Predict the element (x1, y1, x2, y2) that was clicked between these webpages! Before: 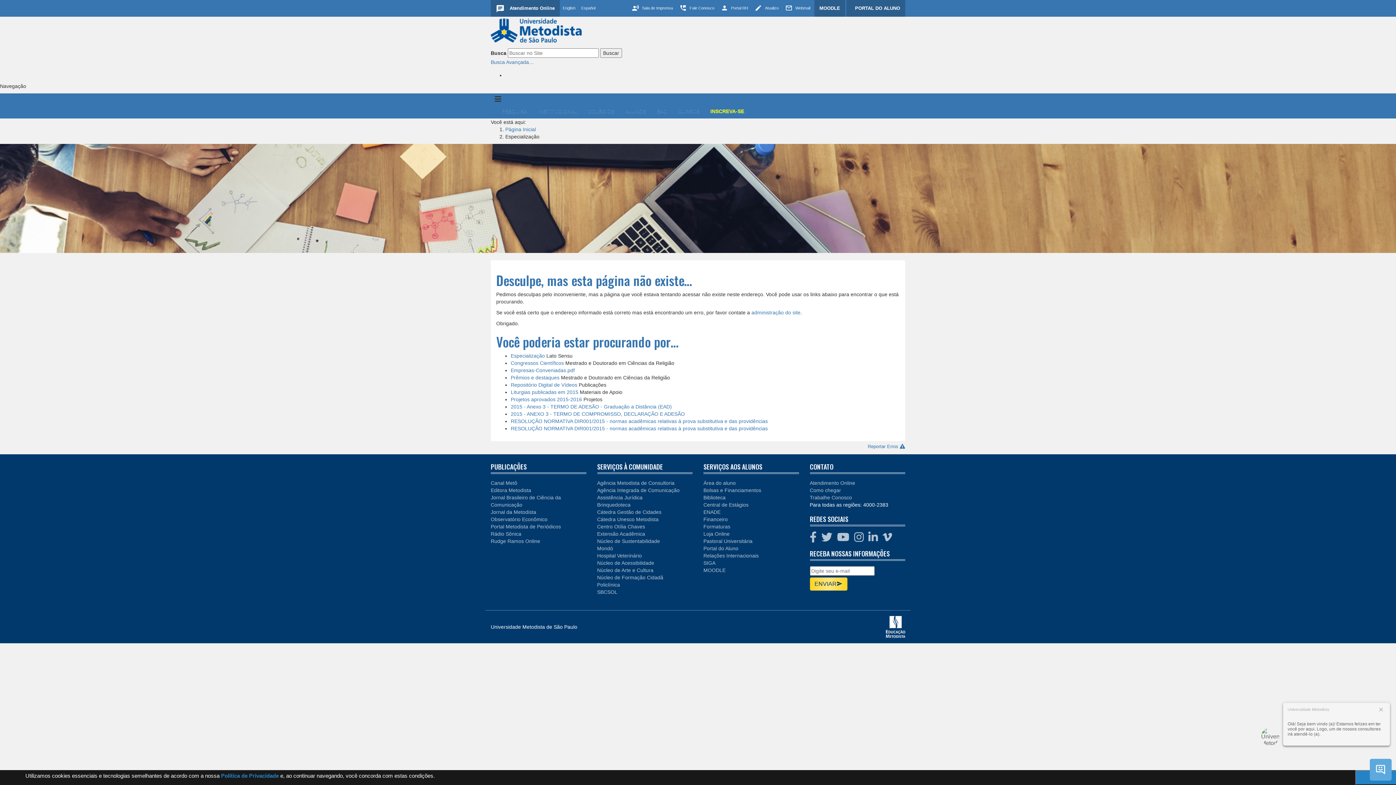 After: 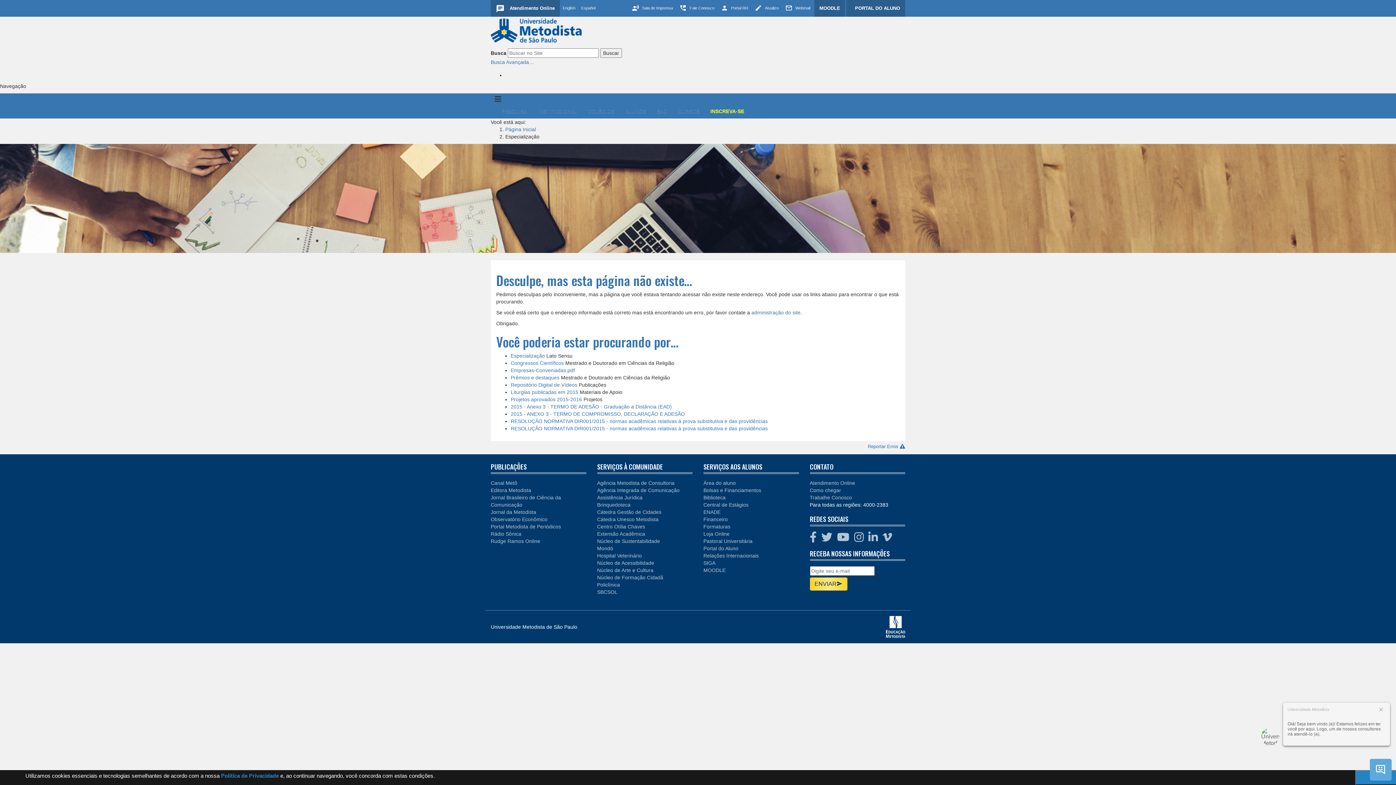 Action: bbox: (882, 536, 892, 542)